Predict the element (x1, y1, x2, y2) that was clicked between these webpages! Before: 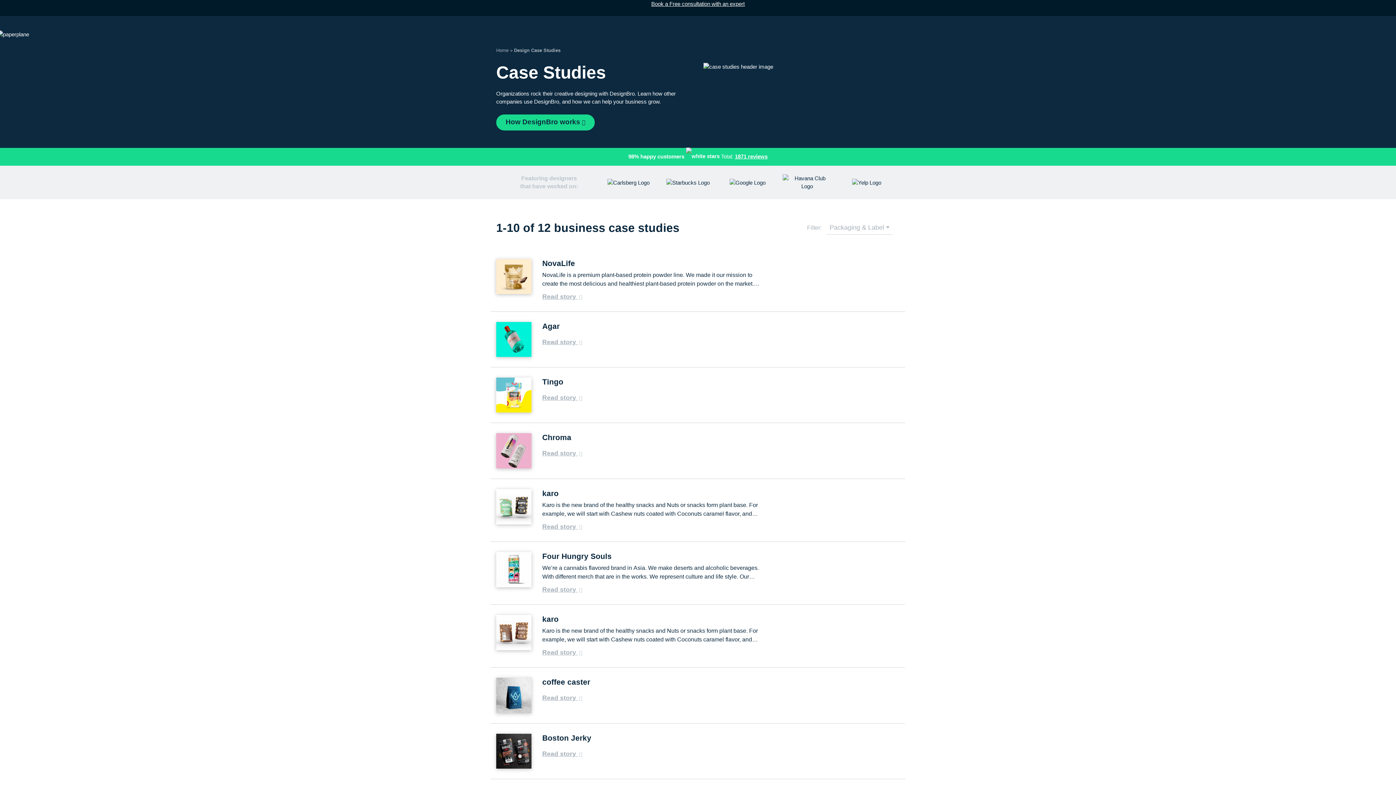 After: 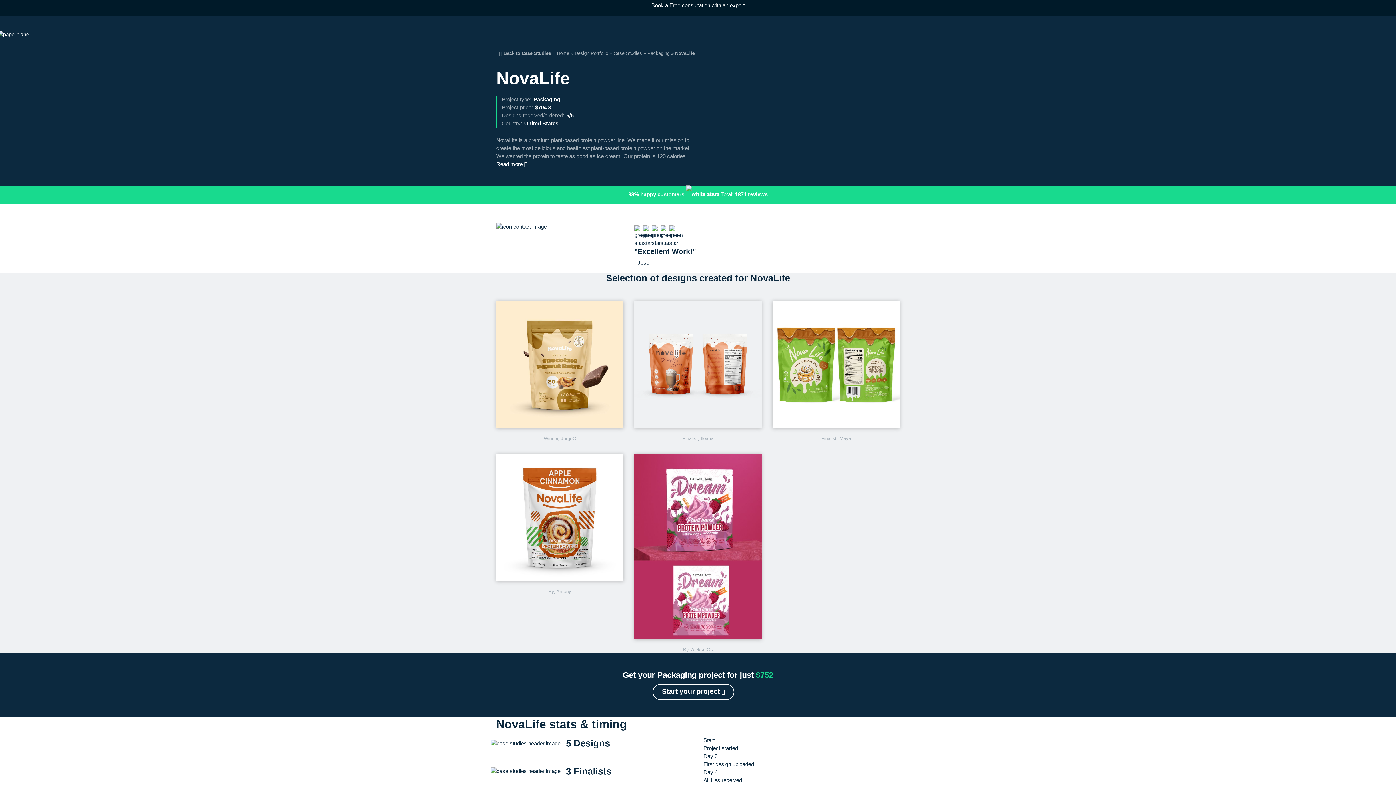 Action: bbox: (542, 291, 582, 301) label: Read story 